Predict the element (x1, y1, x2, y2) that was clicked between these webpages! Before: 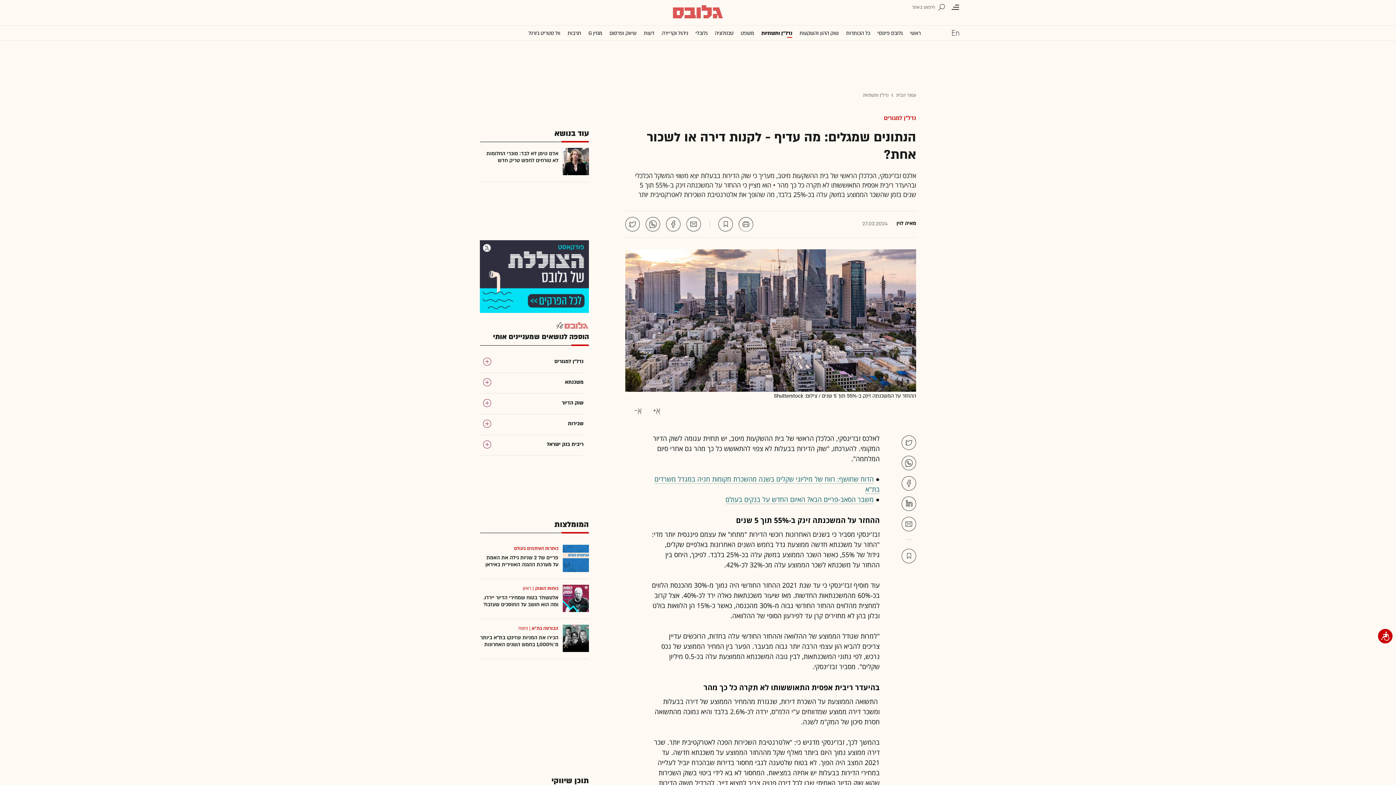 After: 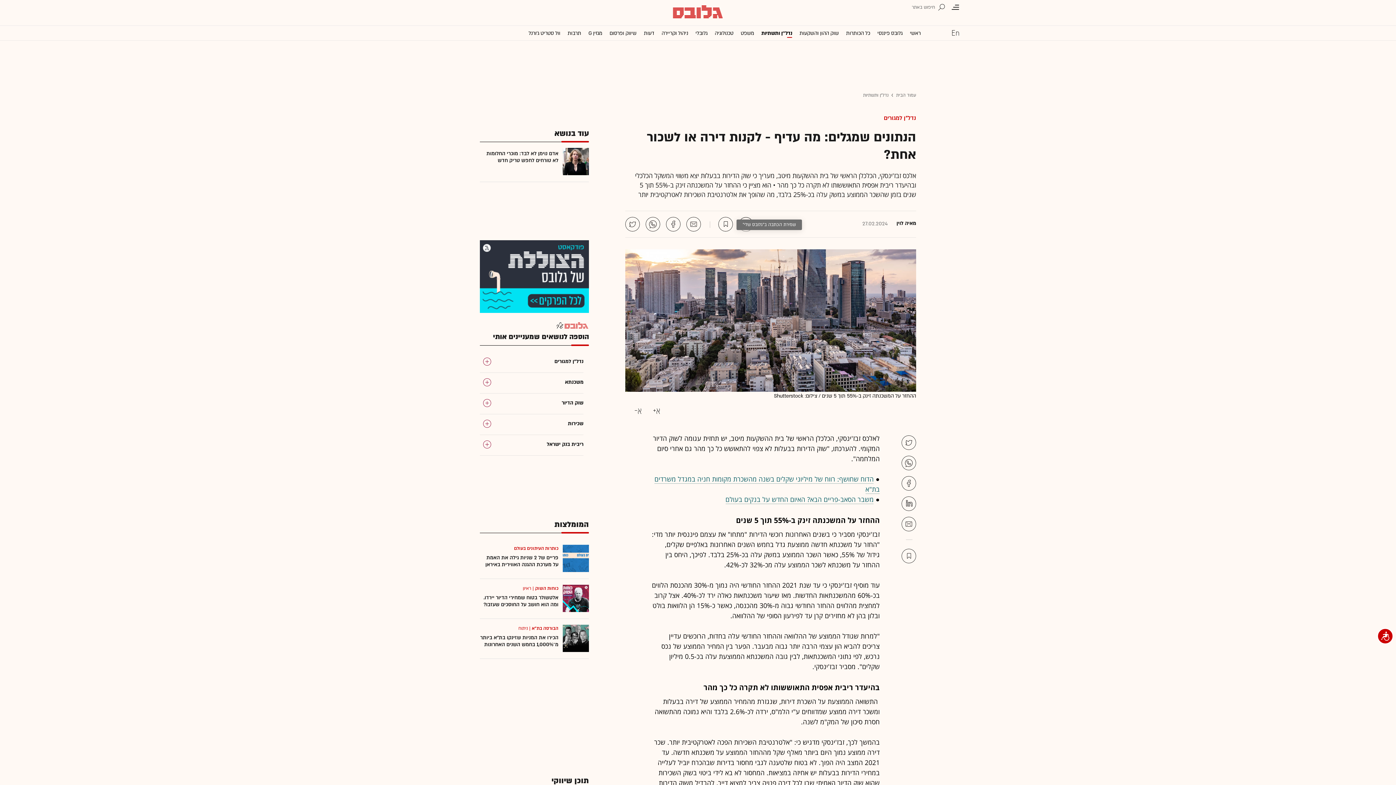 Action: bbox: (718, 216, 733, 231)